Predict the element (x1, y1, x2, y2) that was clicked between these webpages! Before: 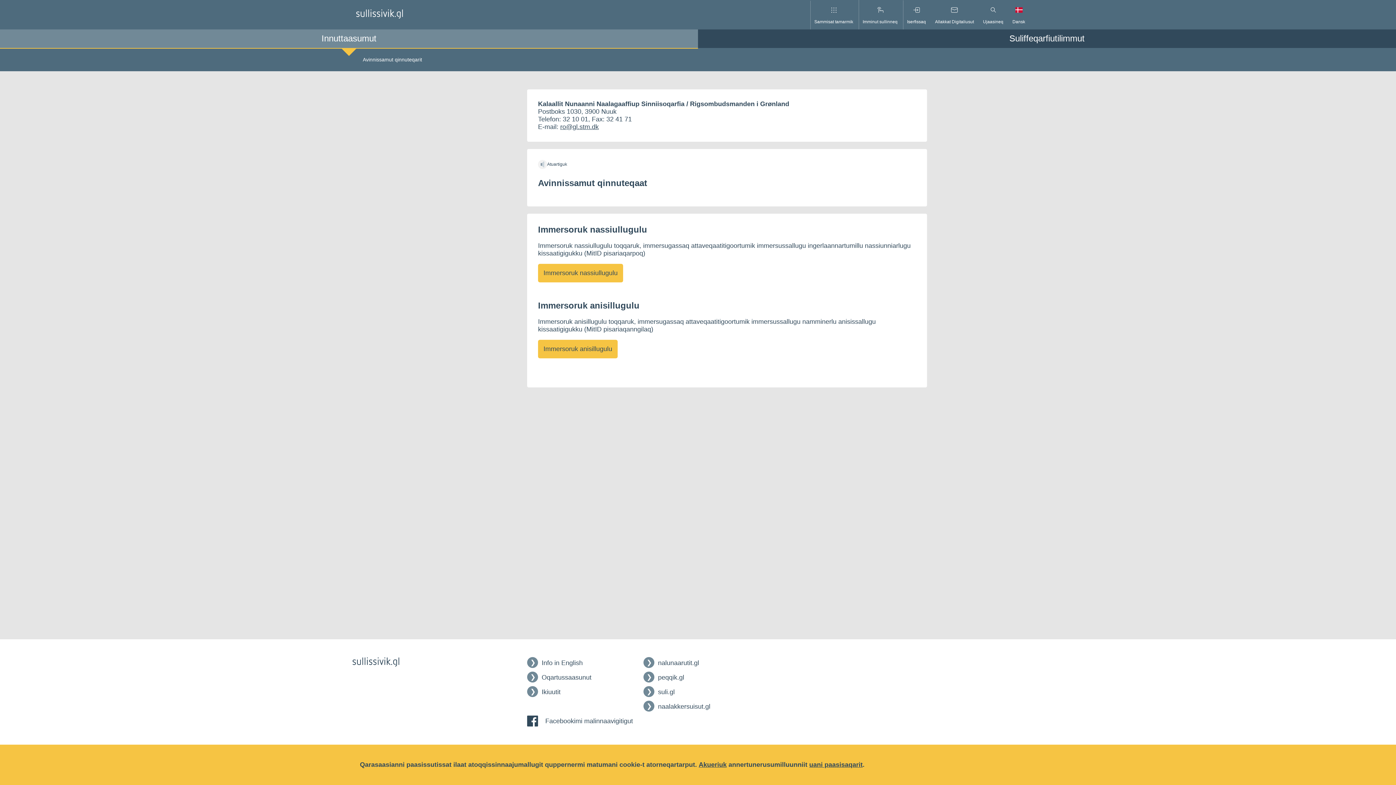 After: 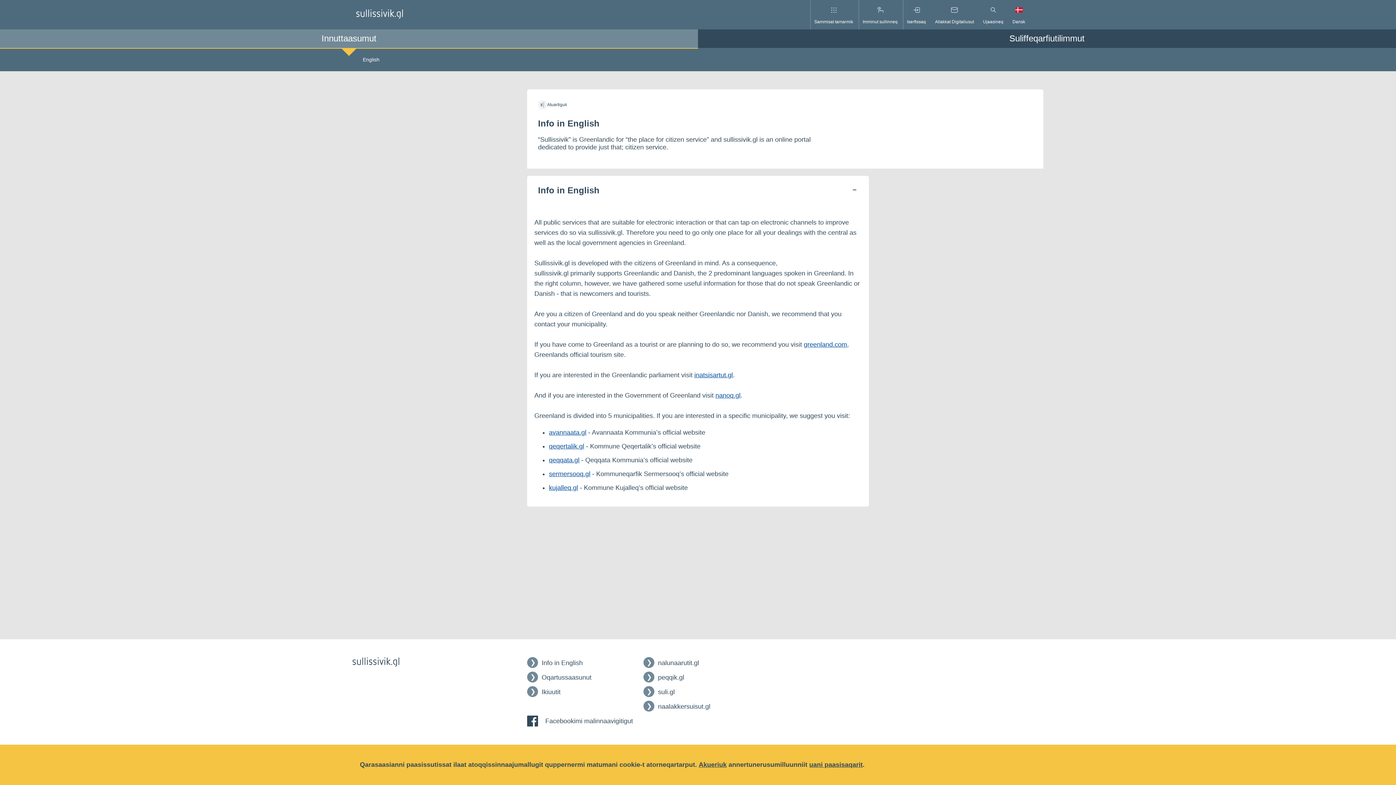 Action: label: Info in English bbox: (527, 659, 582, 666)